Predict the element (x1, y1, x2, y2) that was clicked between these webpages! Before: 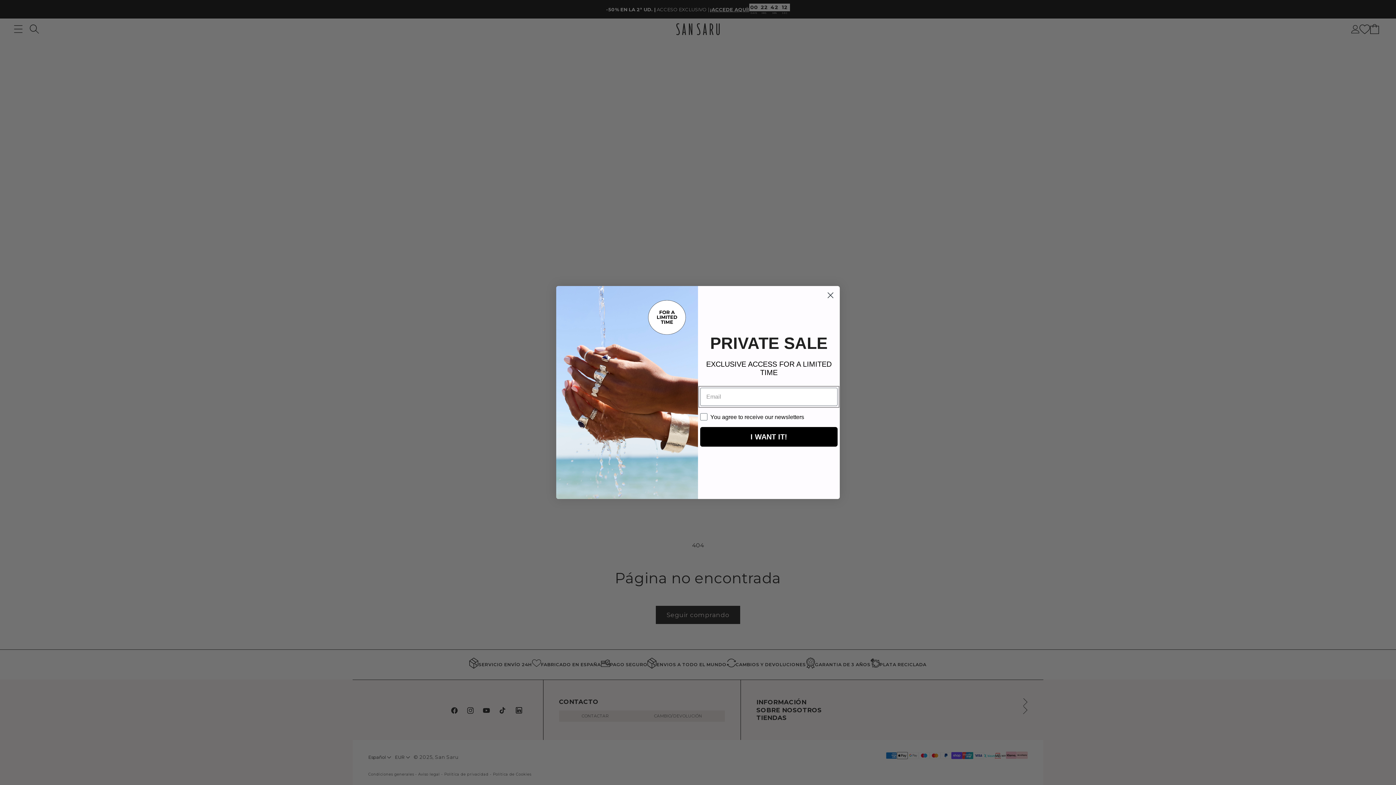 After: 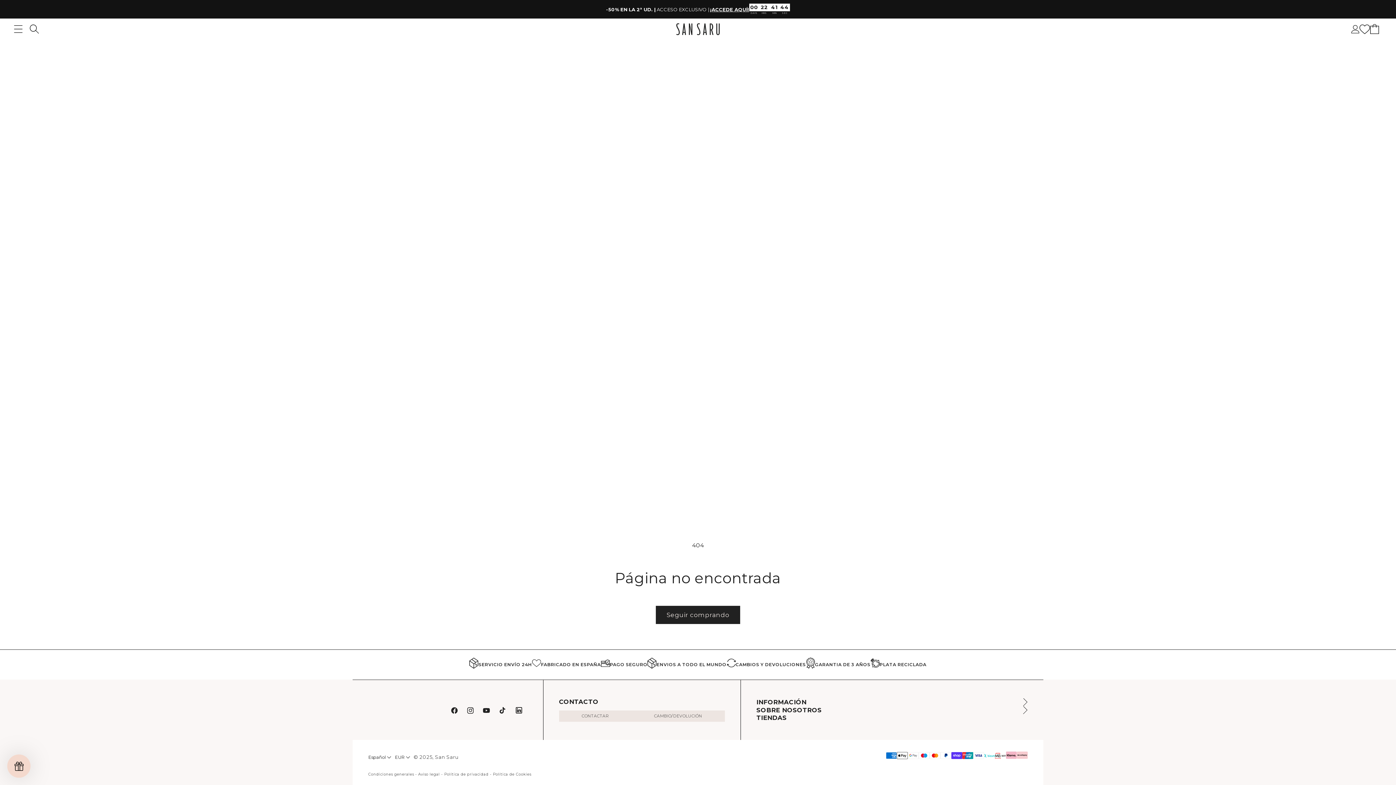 Action: bbox: (824, 289, 837, 301) label: Close dialog